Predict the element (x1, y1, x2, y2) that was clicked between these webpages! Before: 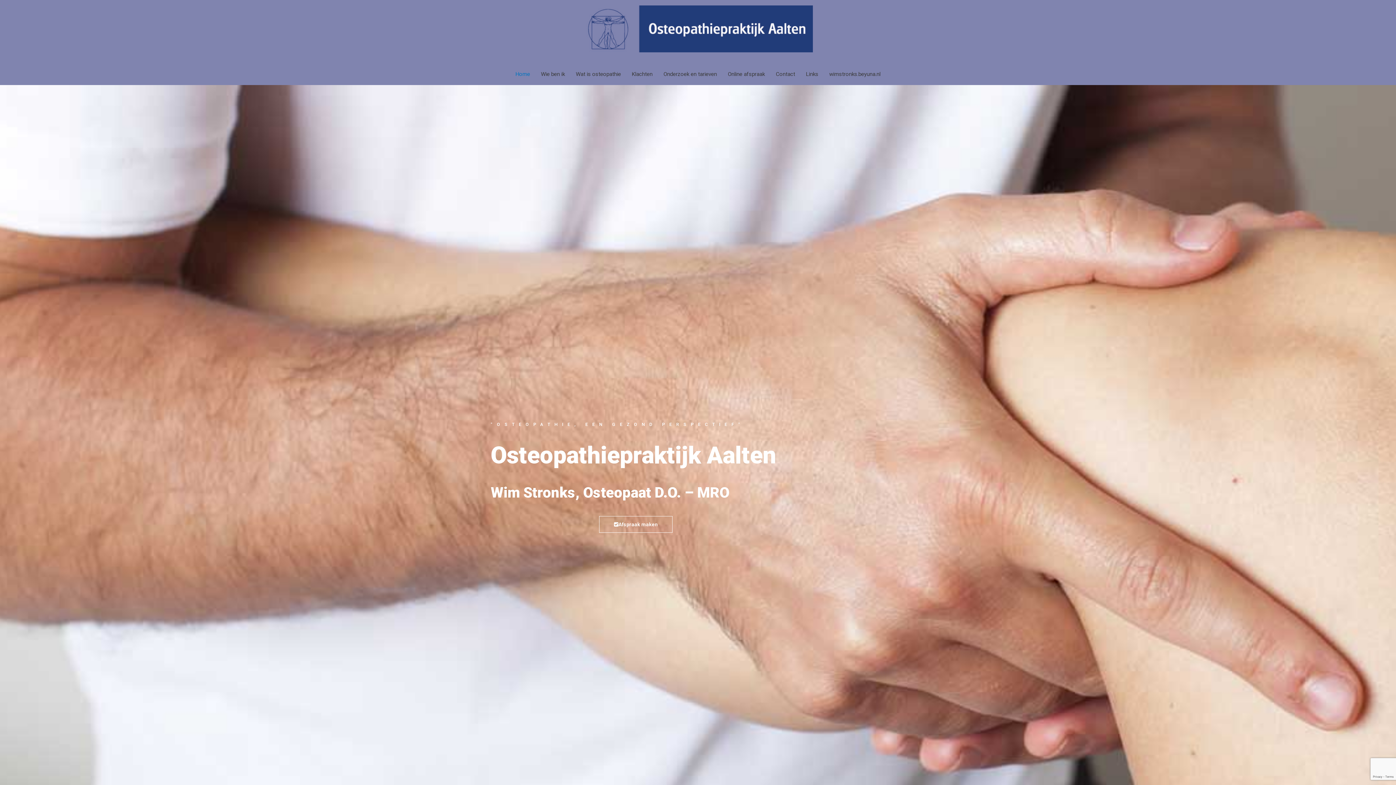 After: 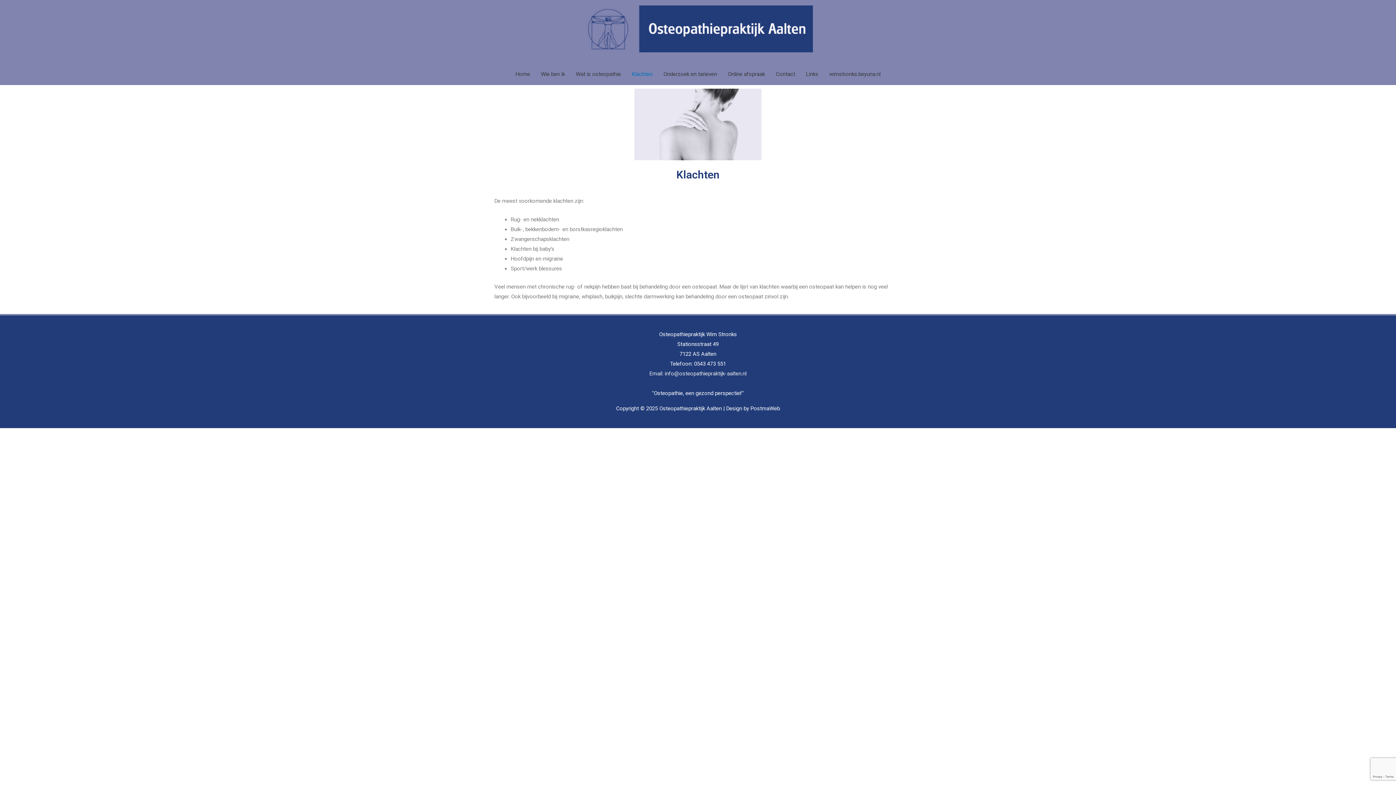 Action: label: Klachten bbox: (626, 63, 658, 85)